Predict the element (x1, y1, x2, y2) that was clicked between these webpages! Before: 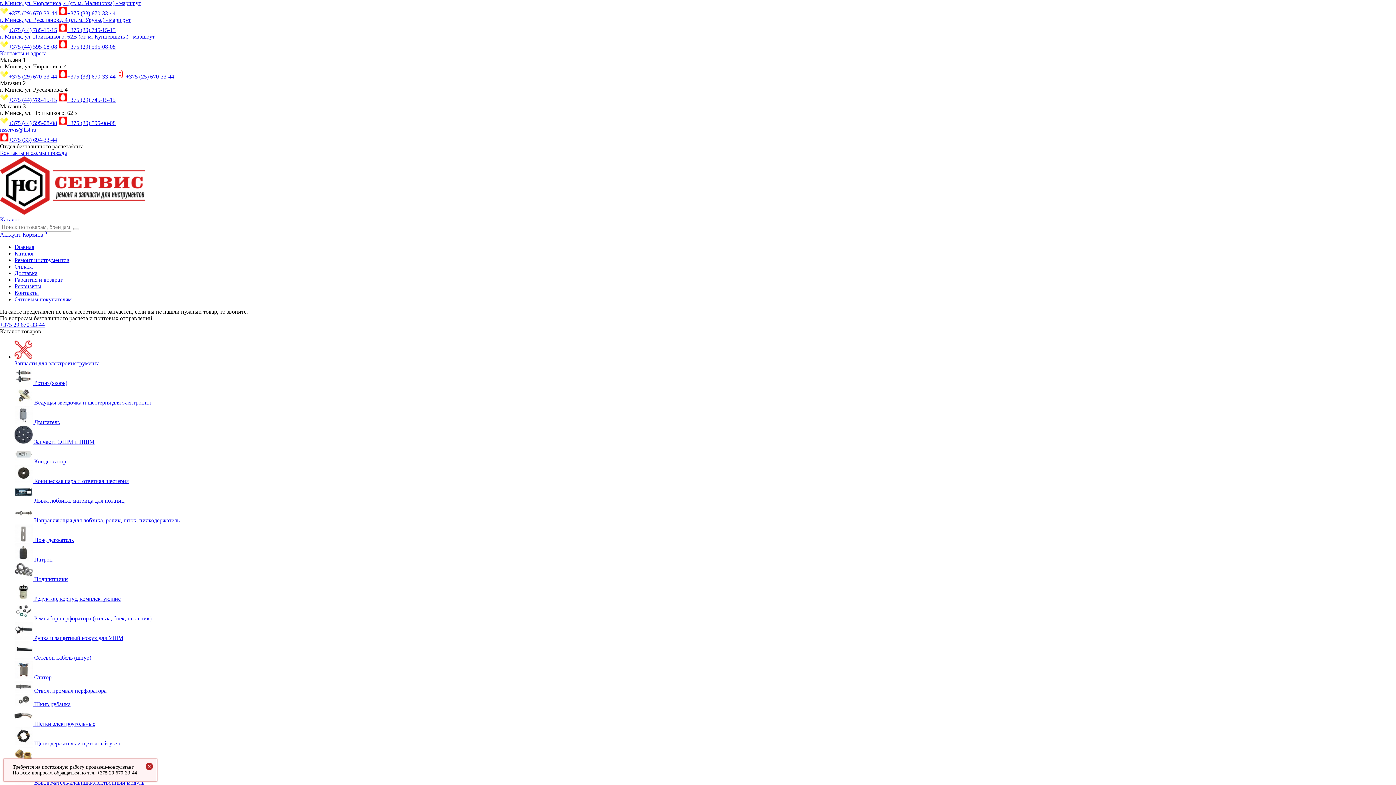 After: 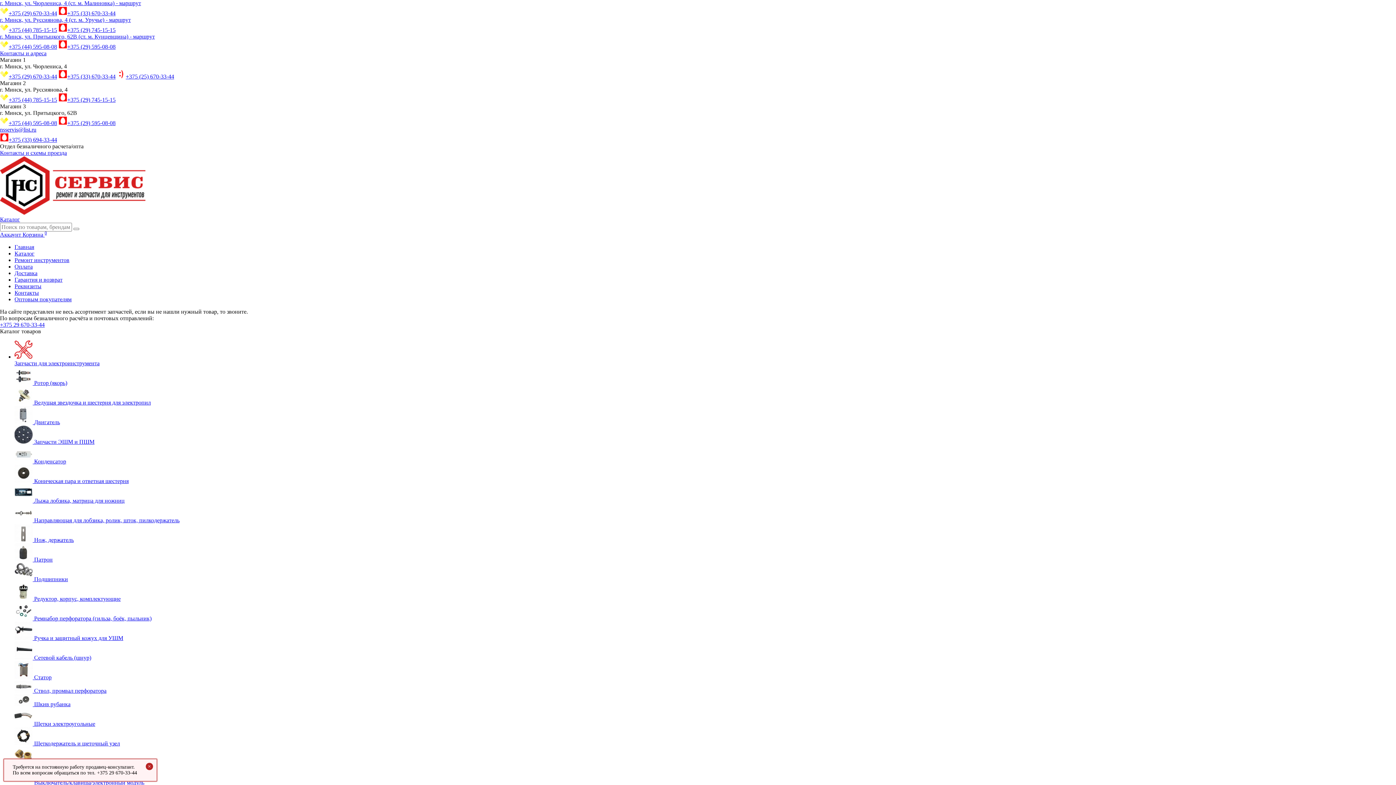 Action: label: +375 (29) 745-15-15 bbox: (58, 96, 115, 102)